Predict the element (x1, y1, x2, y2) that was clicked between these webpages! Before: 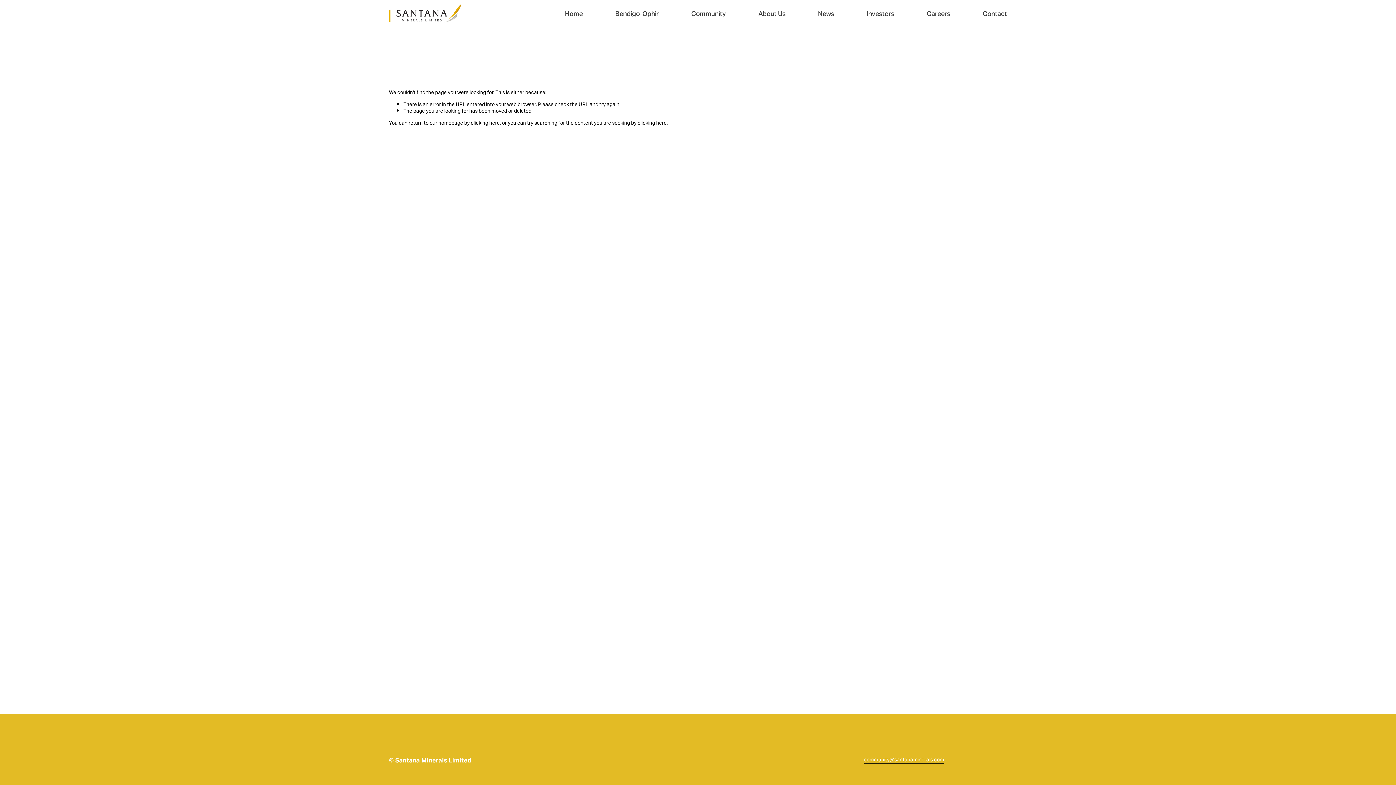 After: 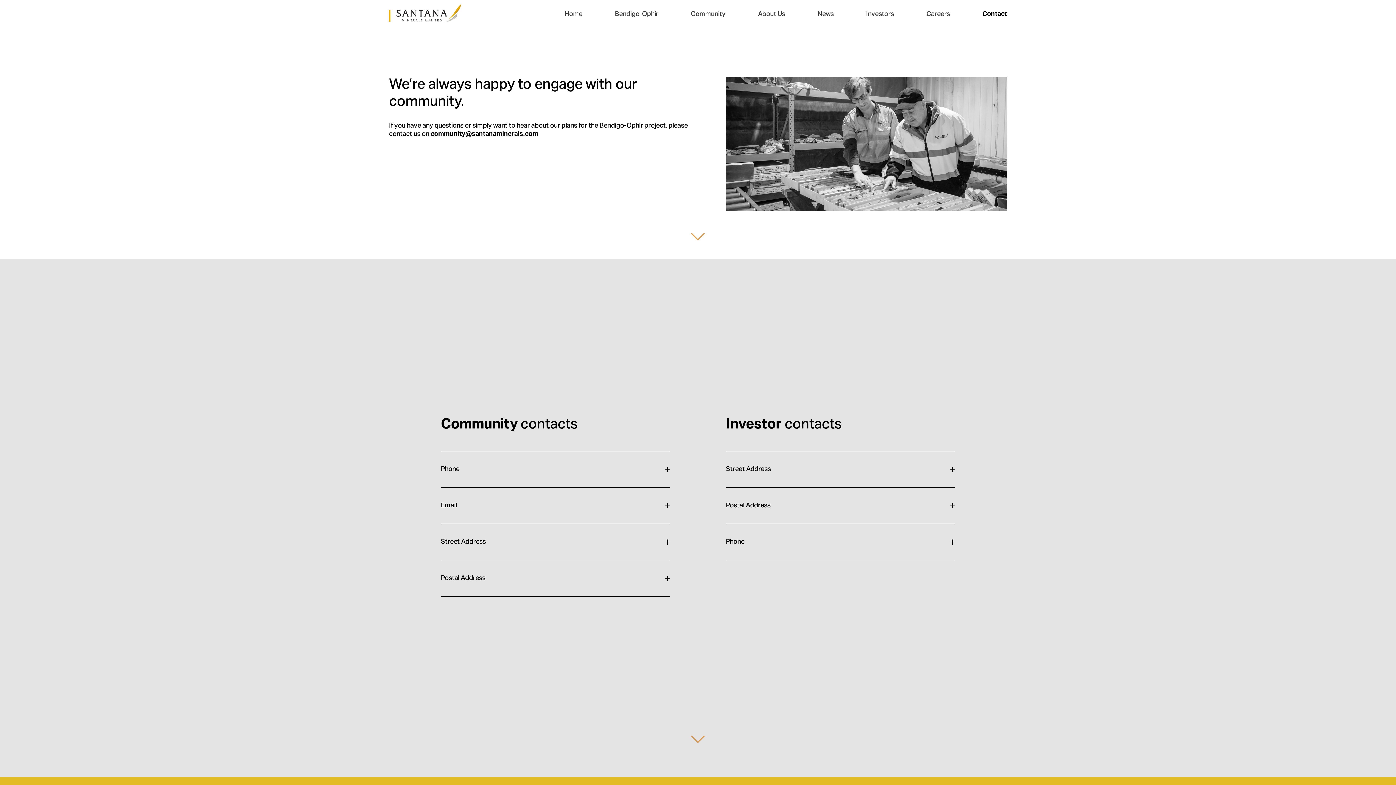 Action: bbox: (978, 9, 1007, 19) label: Contact